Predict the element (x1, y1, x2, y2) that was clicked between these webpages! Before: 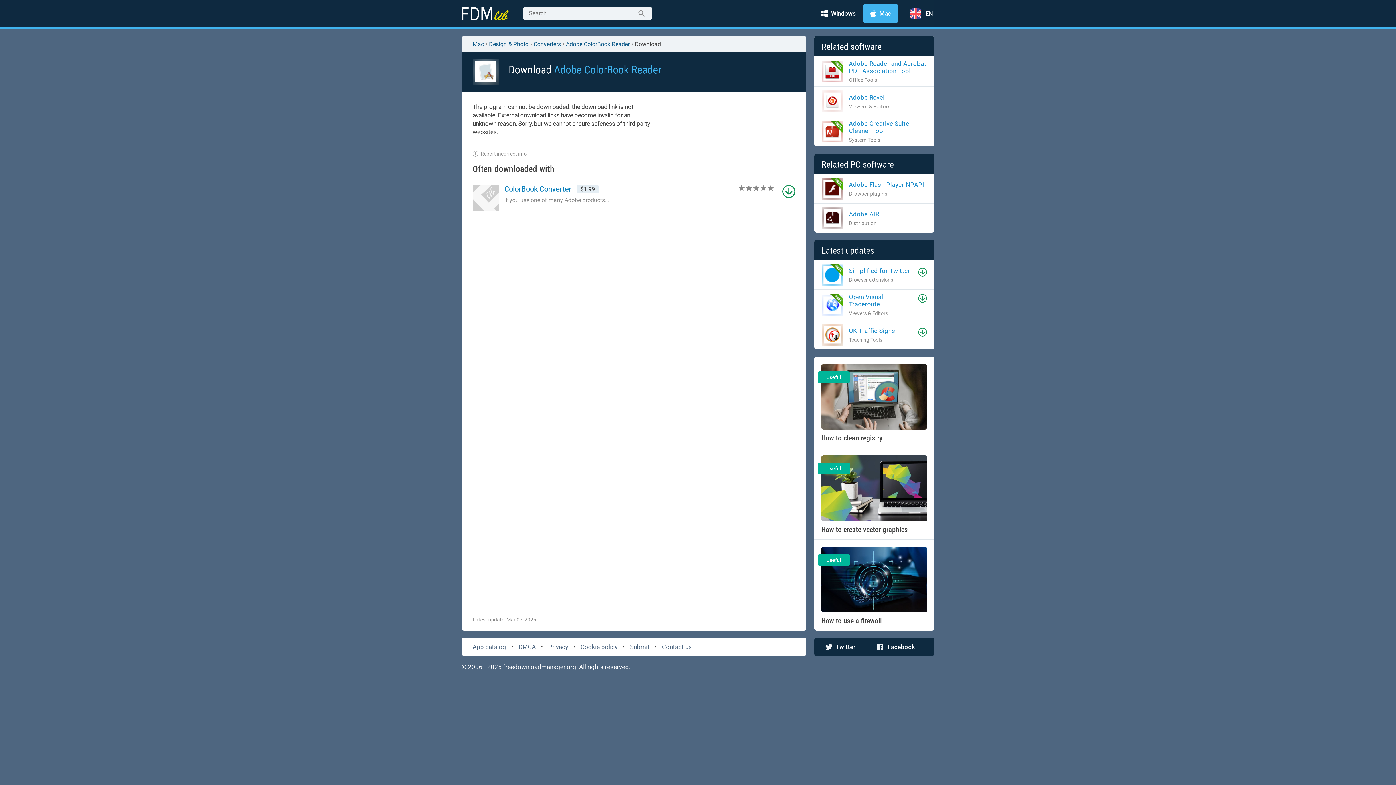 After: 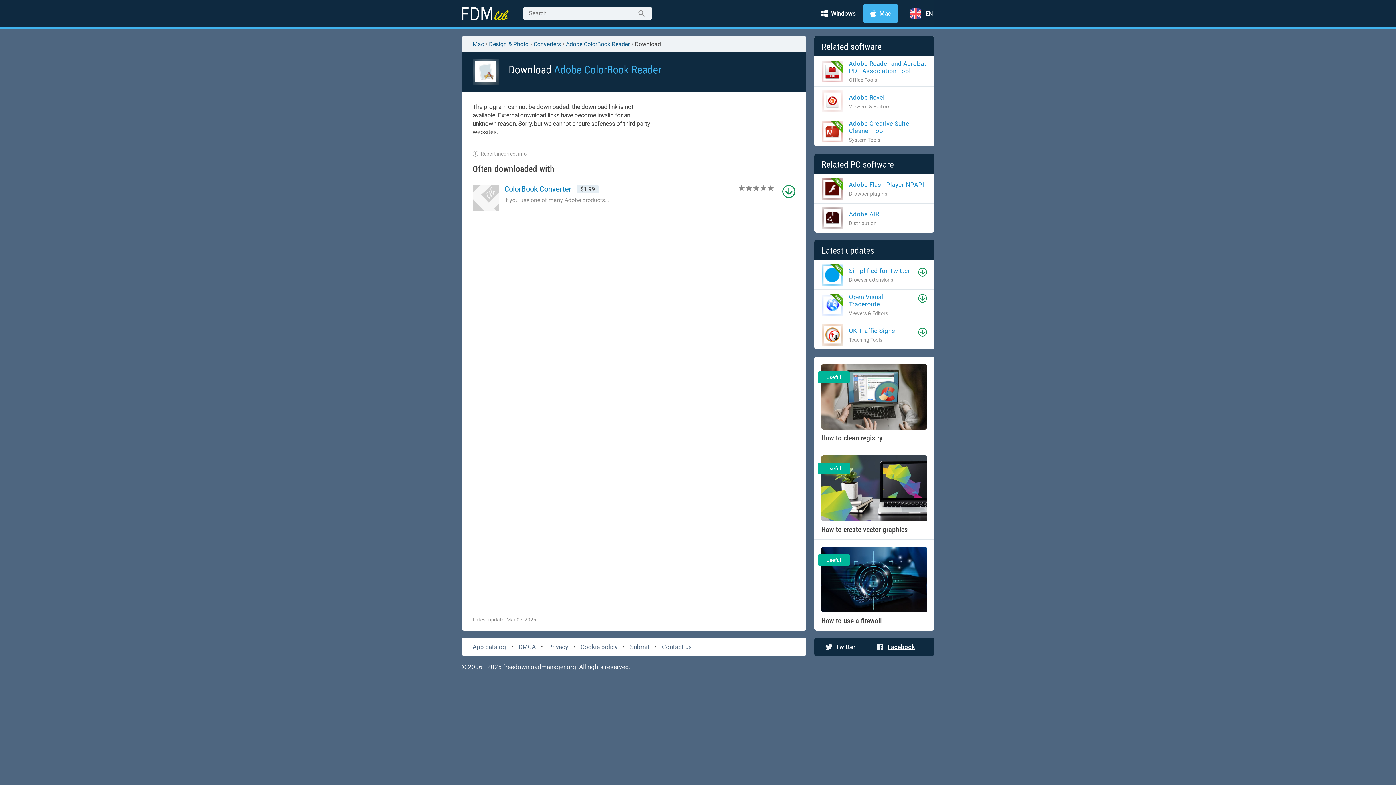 Action: label: Facebook bbox: (877, 643, 915, 651)